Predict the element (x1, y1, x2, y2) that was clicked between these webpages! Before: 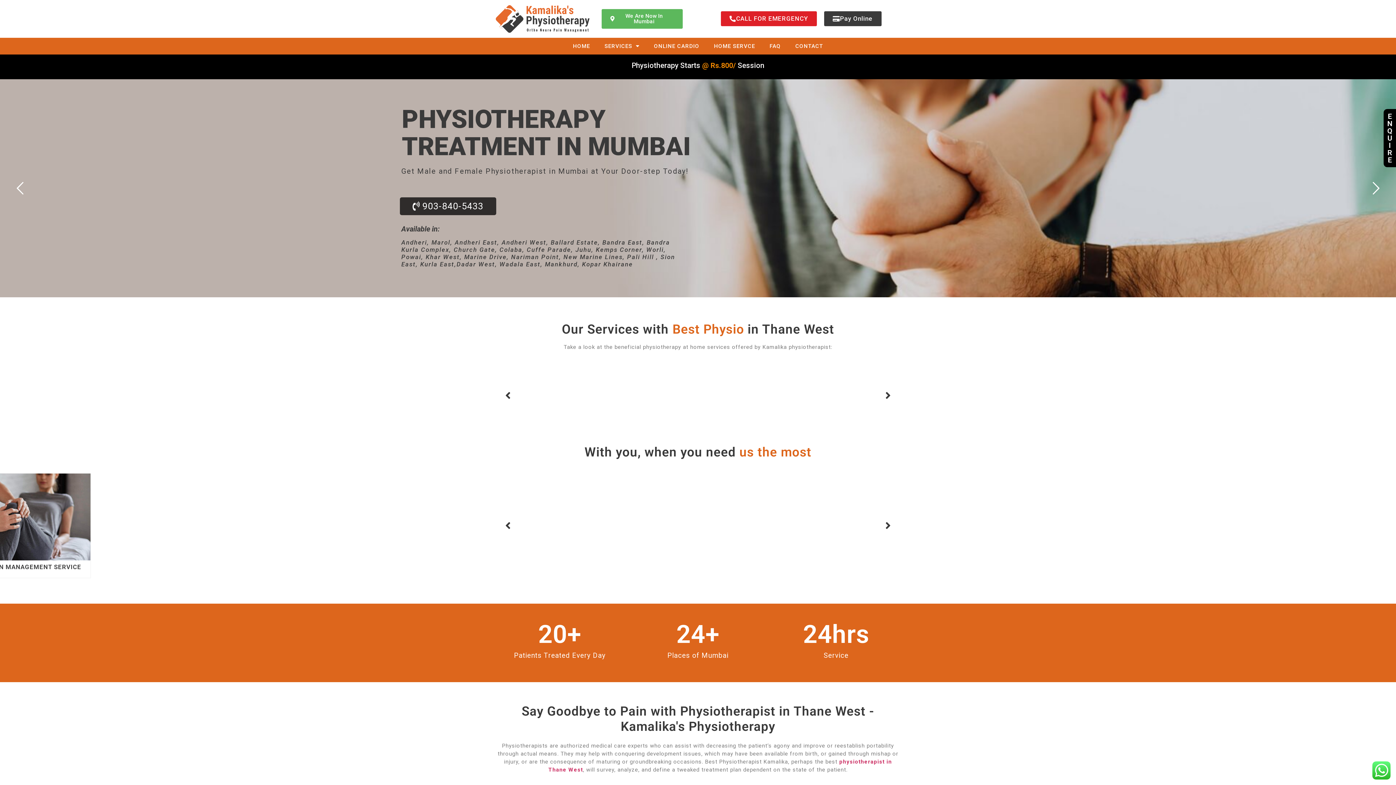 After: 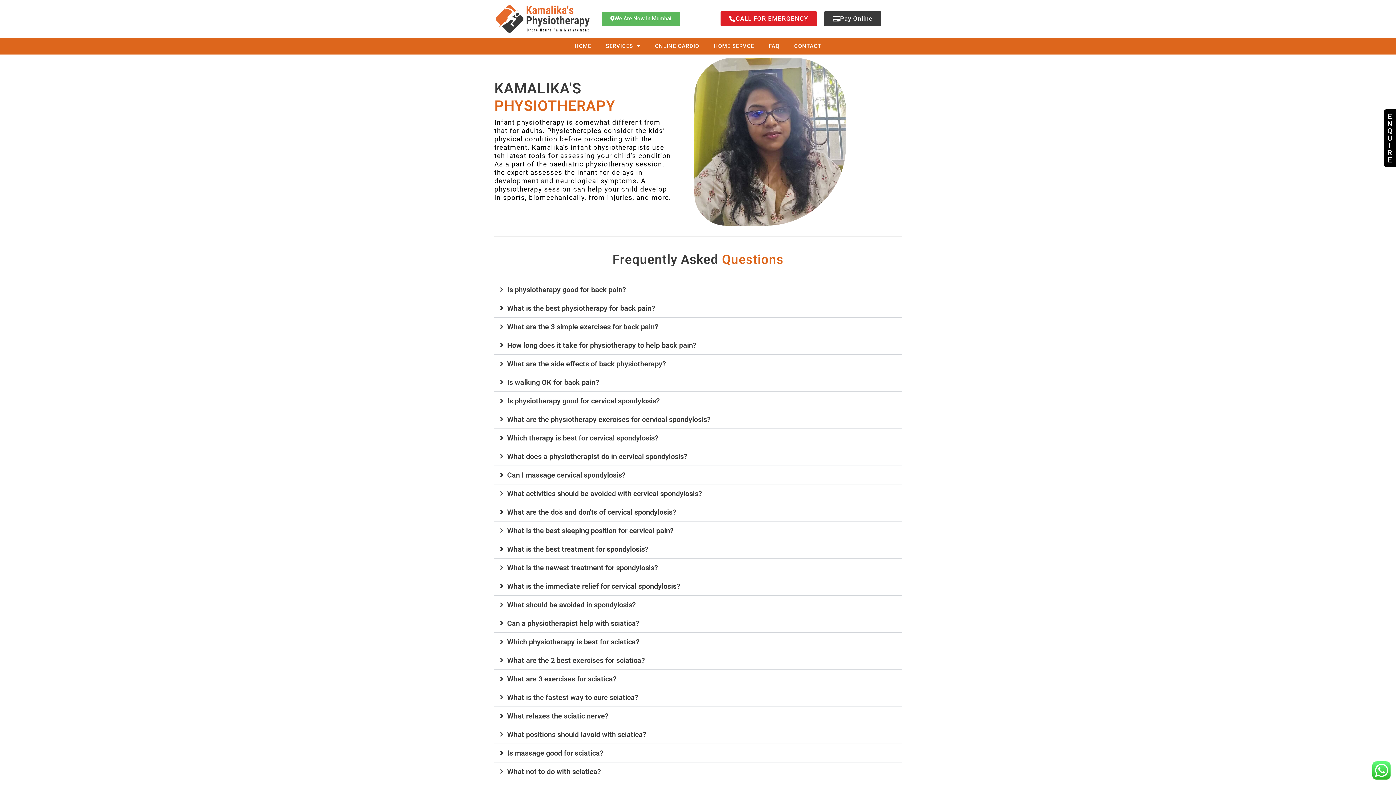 Action: bbox: (762, 37, 788, 54) label: FAQ